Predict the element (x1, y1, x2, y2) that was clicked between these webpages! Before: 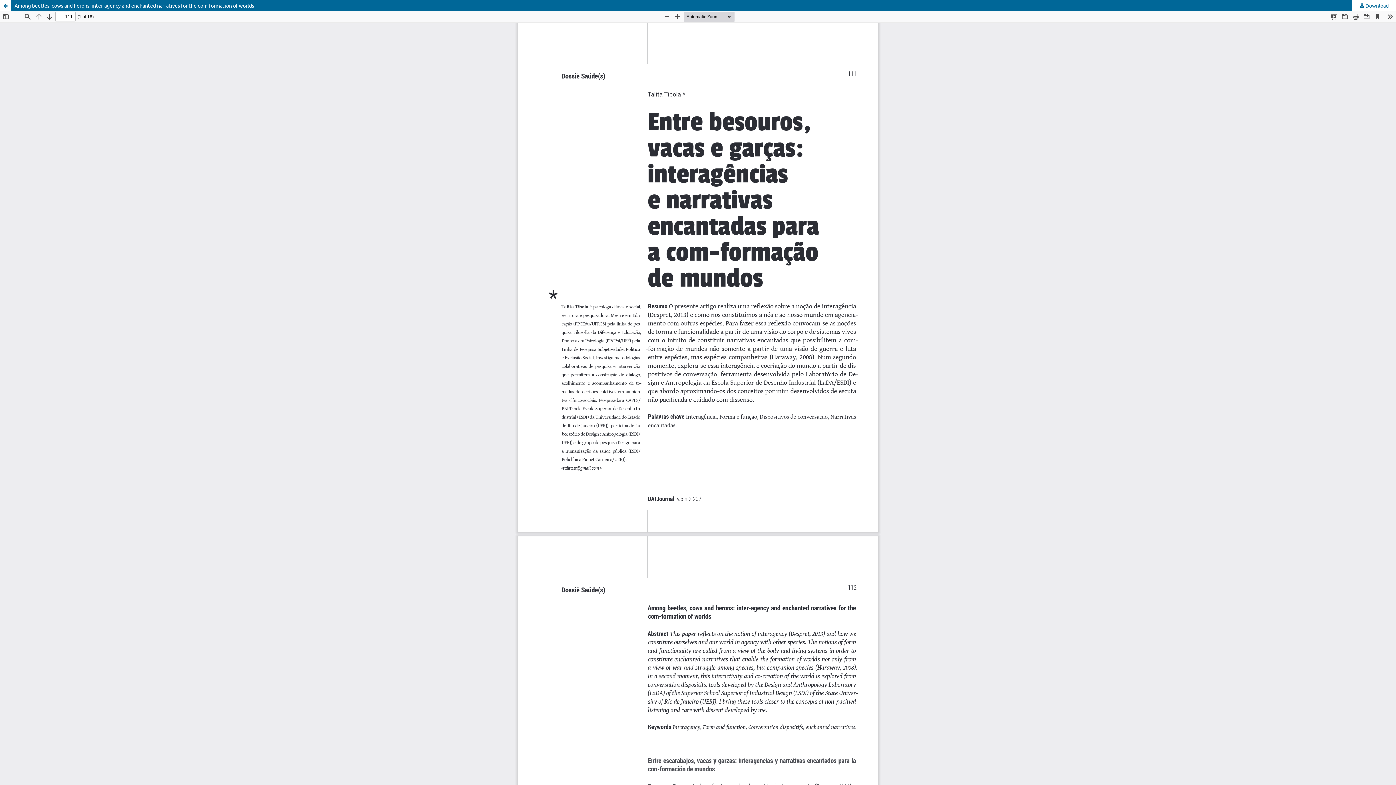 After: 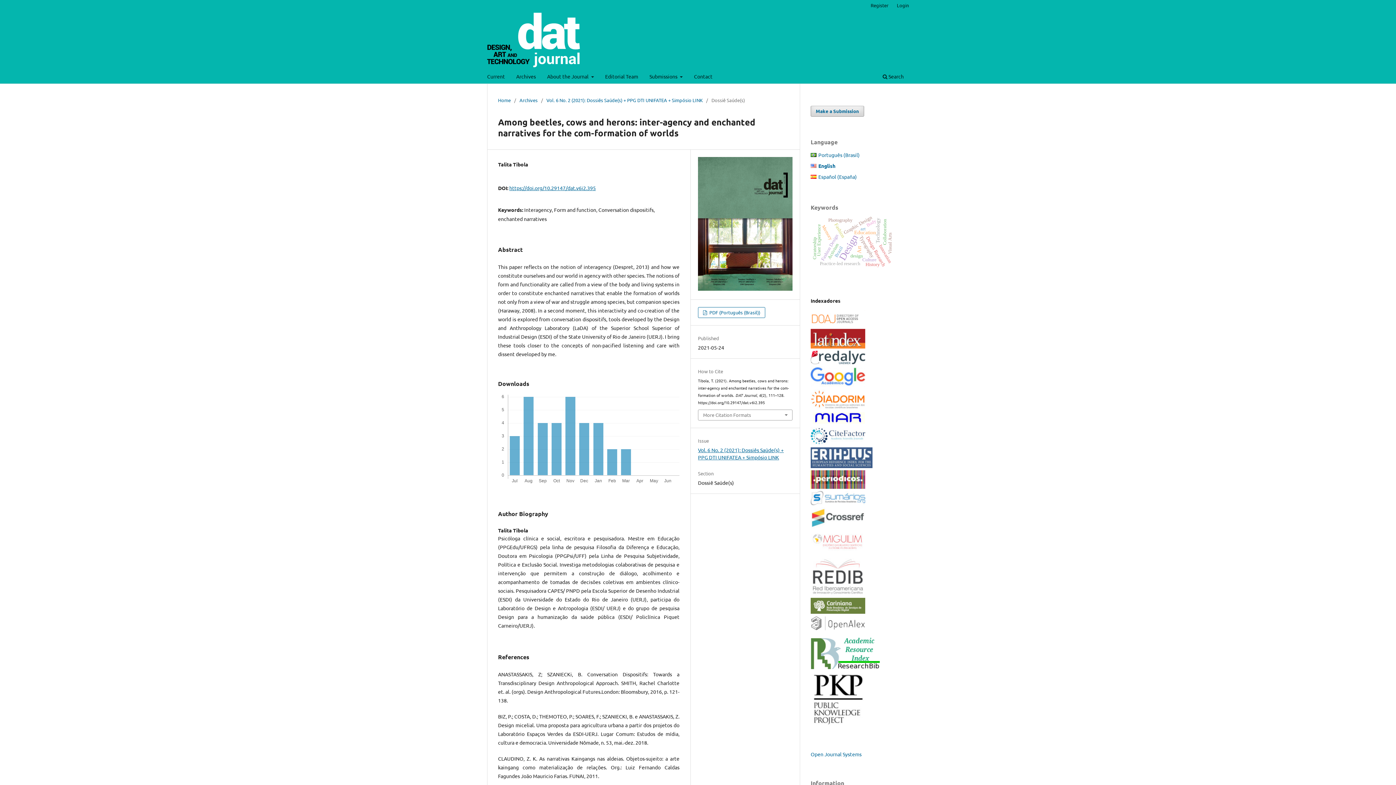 Action: bbox: (0, 0, 10, 10) label: Return to Article Details